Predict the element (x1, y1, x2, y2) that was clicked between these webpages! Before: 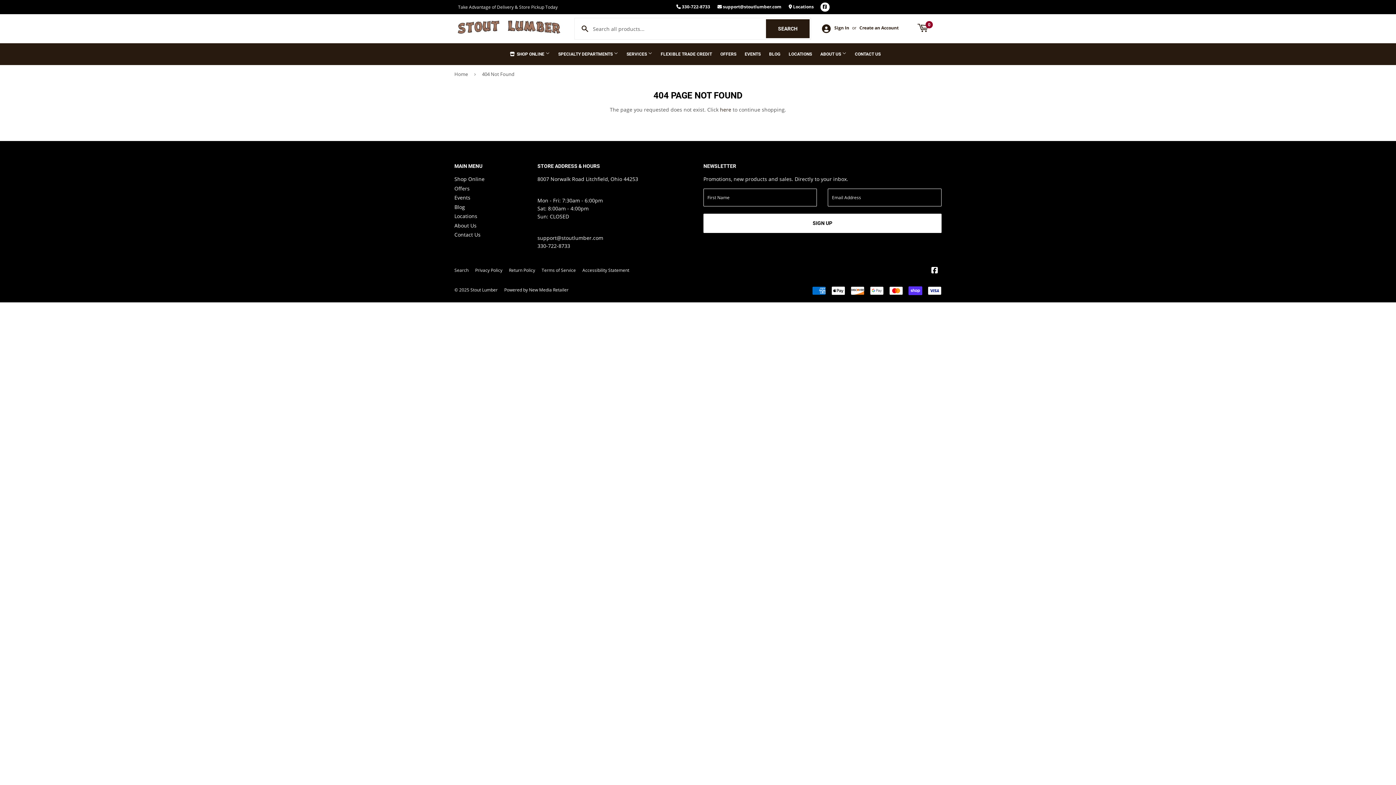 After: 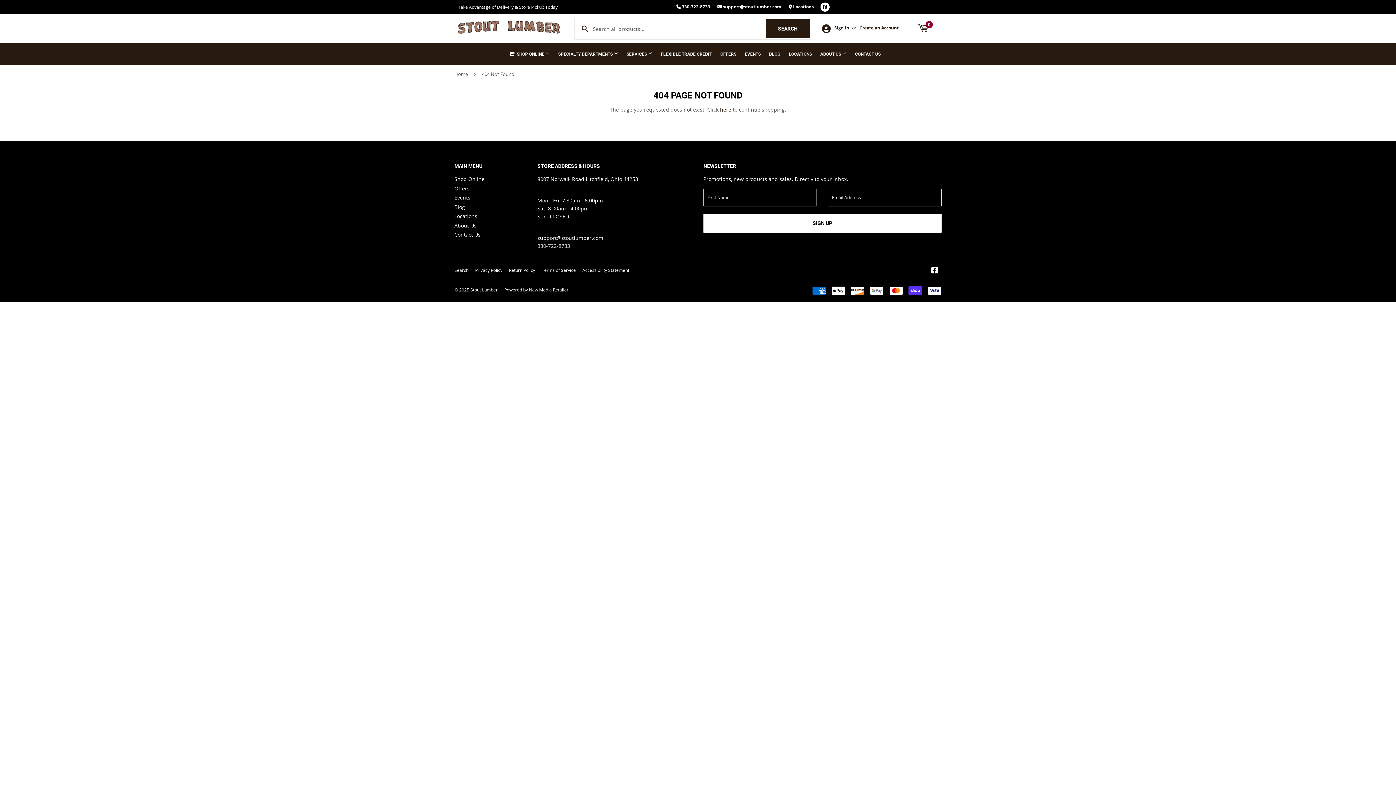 Action: bbox: (537, 242, 570, 249) label: 330-722-8733